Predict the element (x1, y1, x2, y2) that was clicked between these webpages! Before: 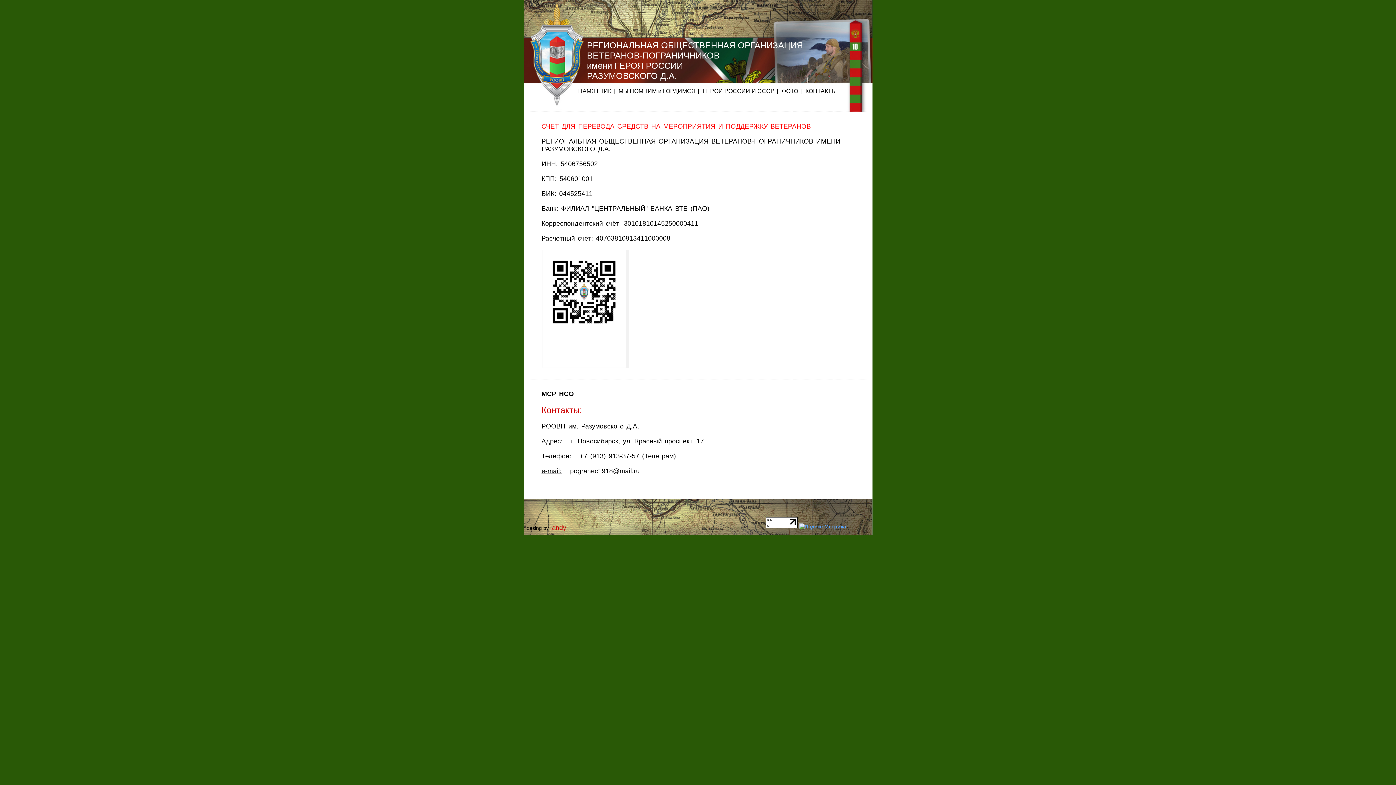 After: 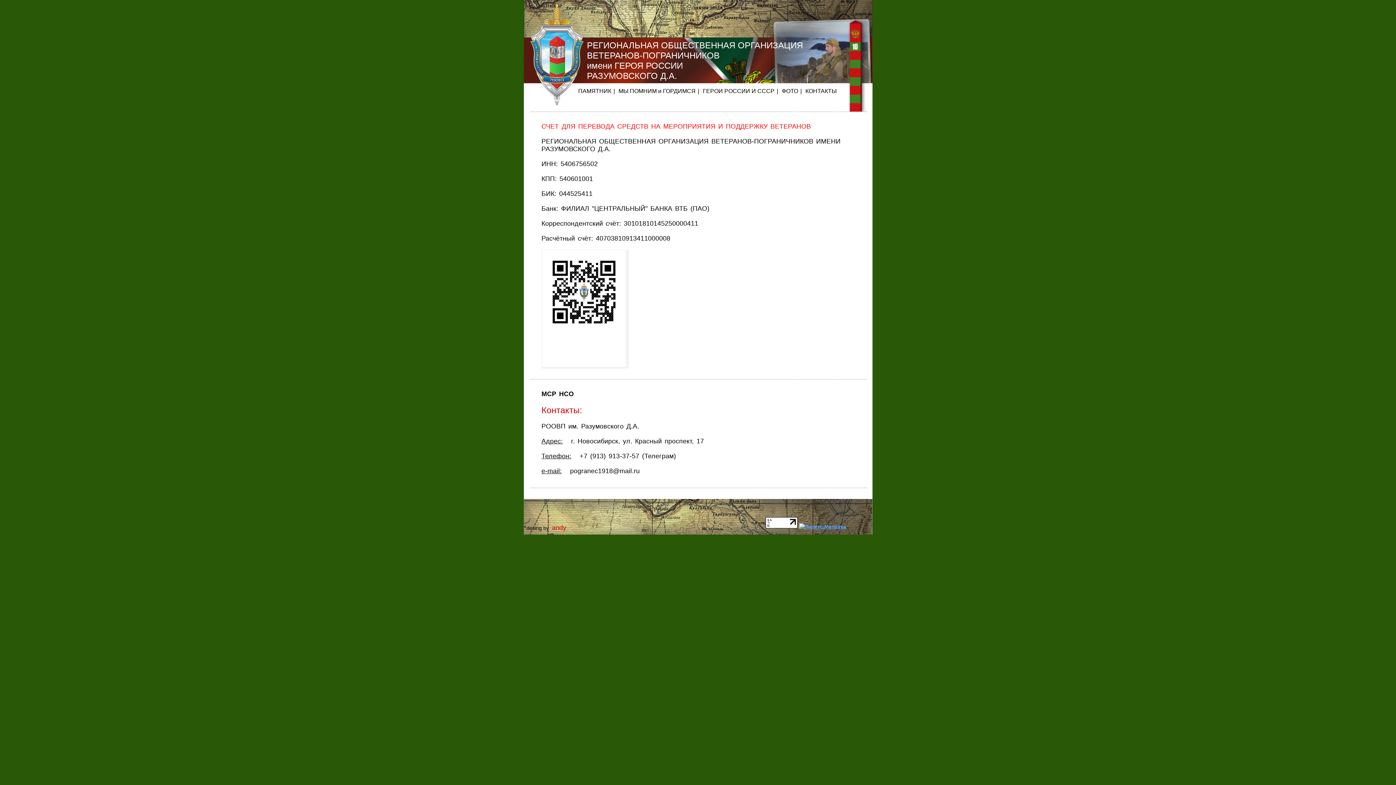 Action: bbox: (799, 524, 846, 529)